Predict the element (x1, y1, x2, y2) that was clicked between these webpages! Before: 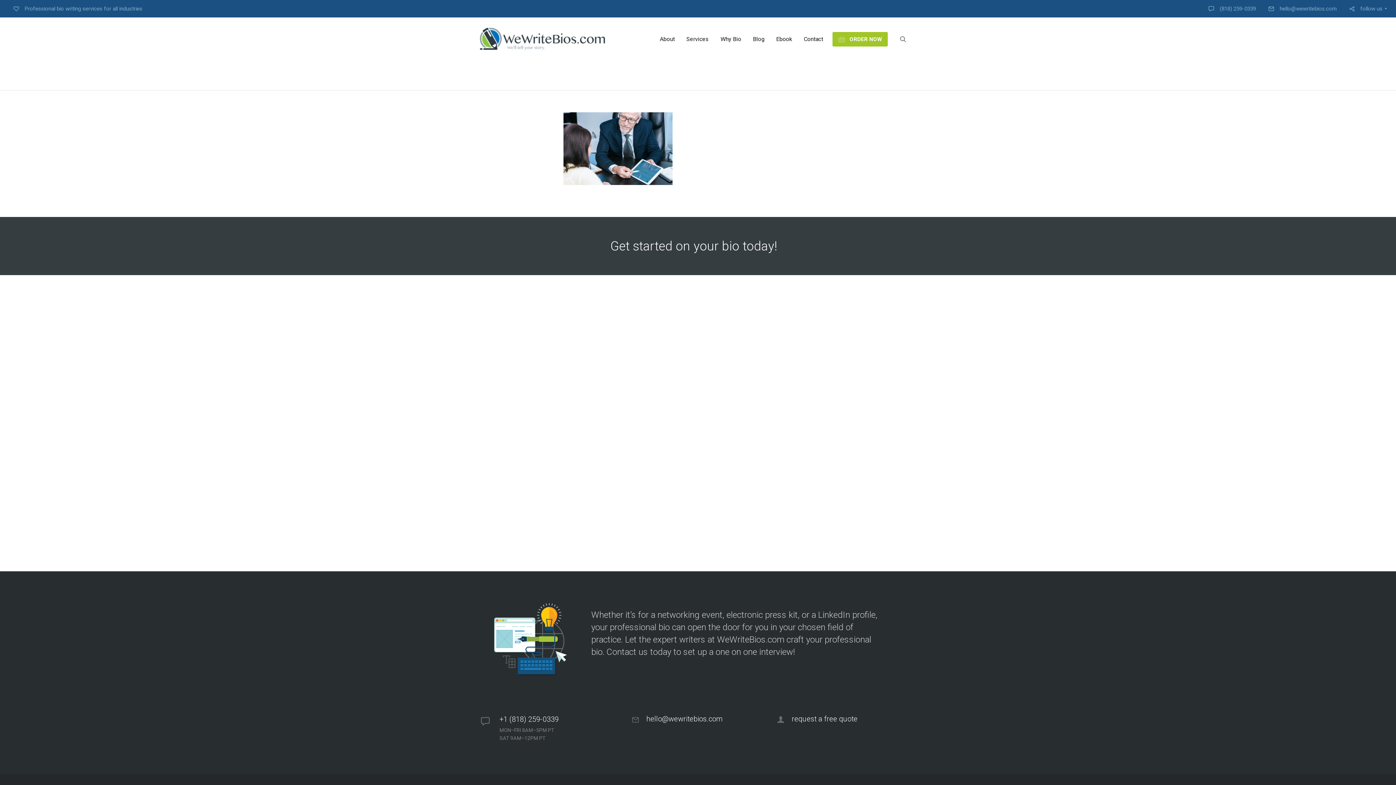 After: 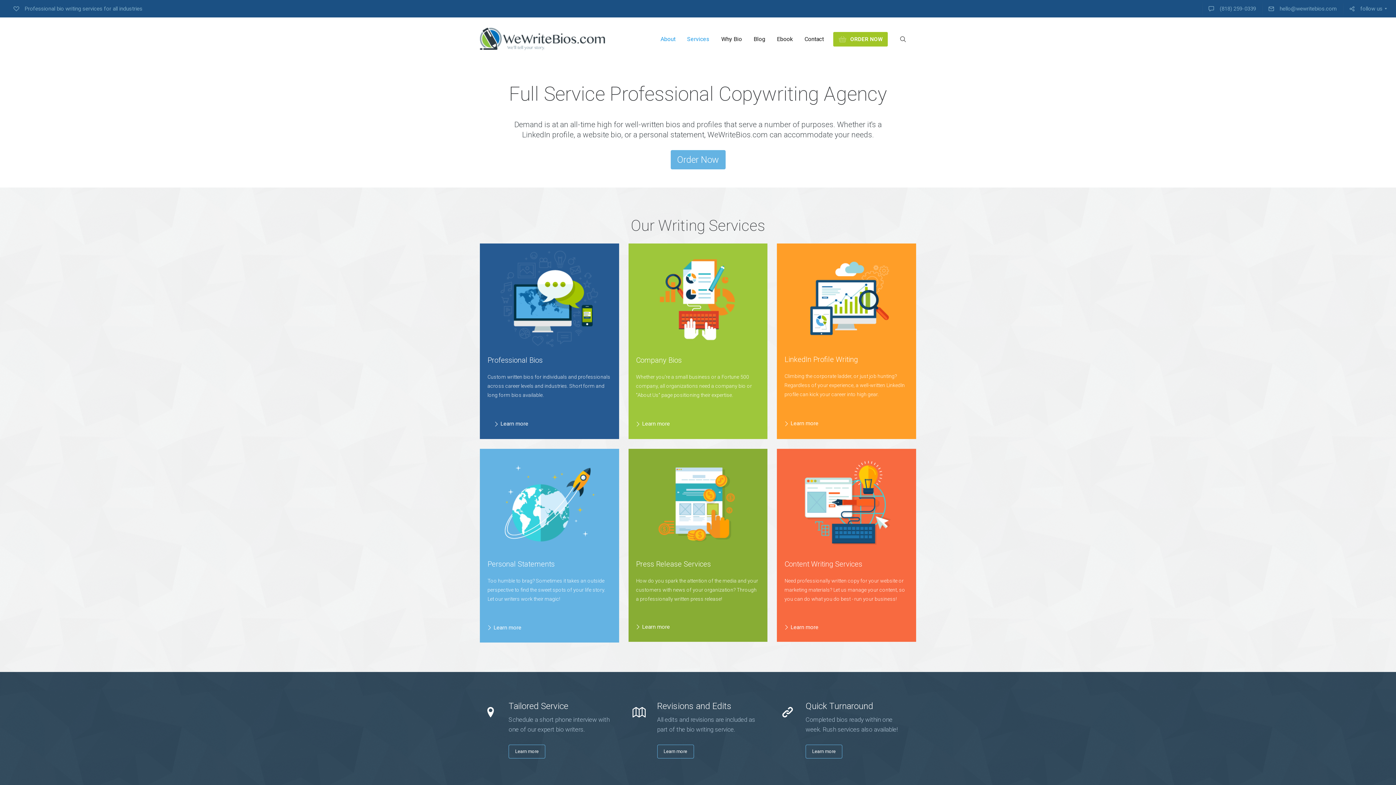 Action: bbox: (680, 32, 714, 46) label: Services